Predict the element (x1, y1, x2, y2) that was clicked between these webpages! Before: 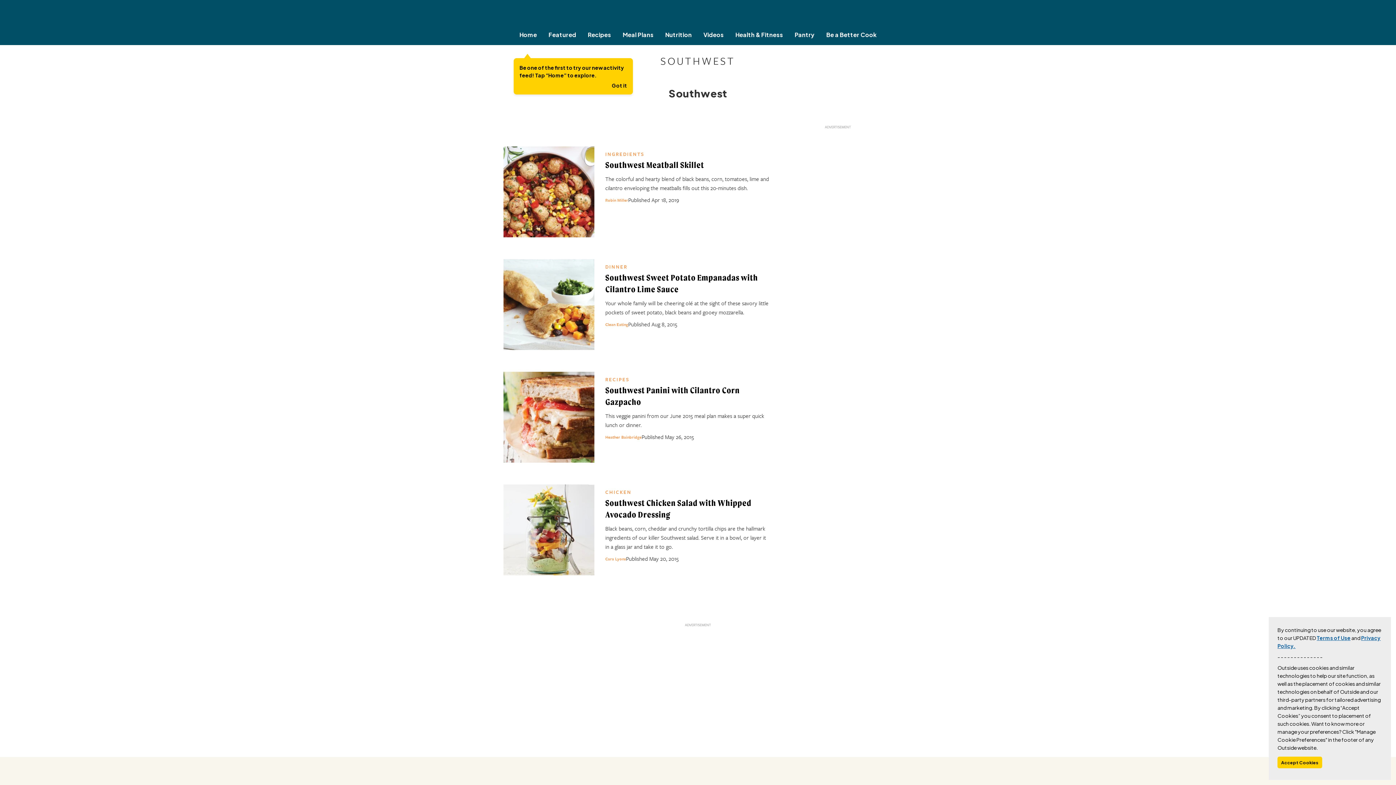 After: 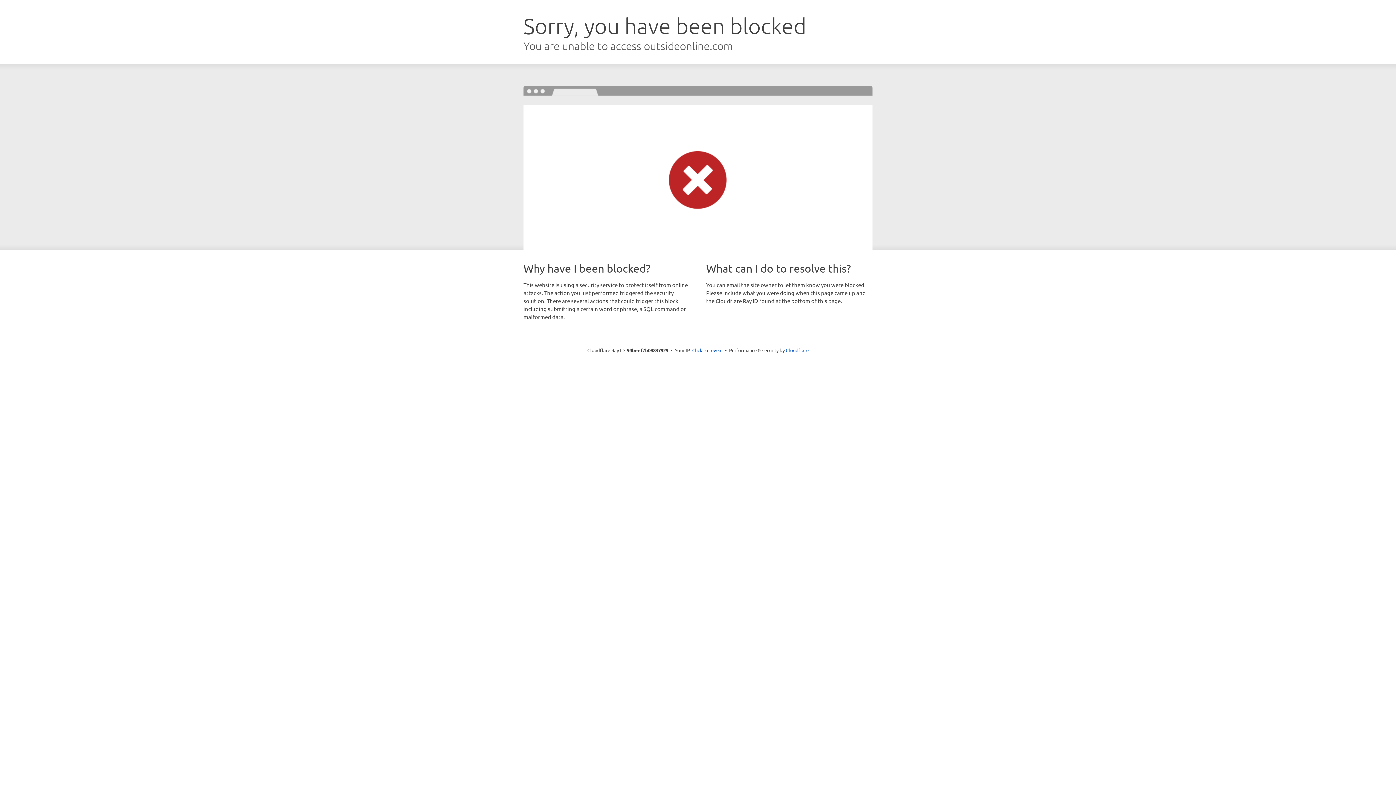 Action: label: DINNER bbox: (605, 263, 627, 270)